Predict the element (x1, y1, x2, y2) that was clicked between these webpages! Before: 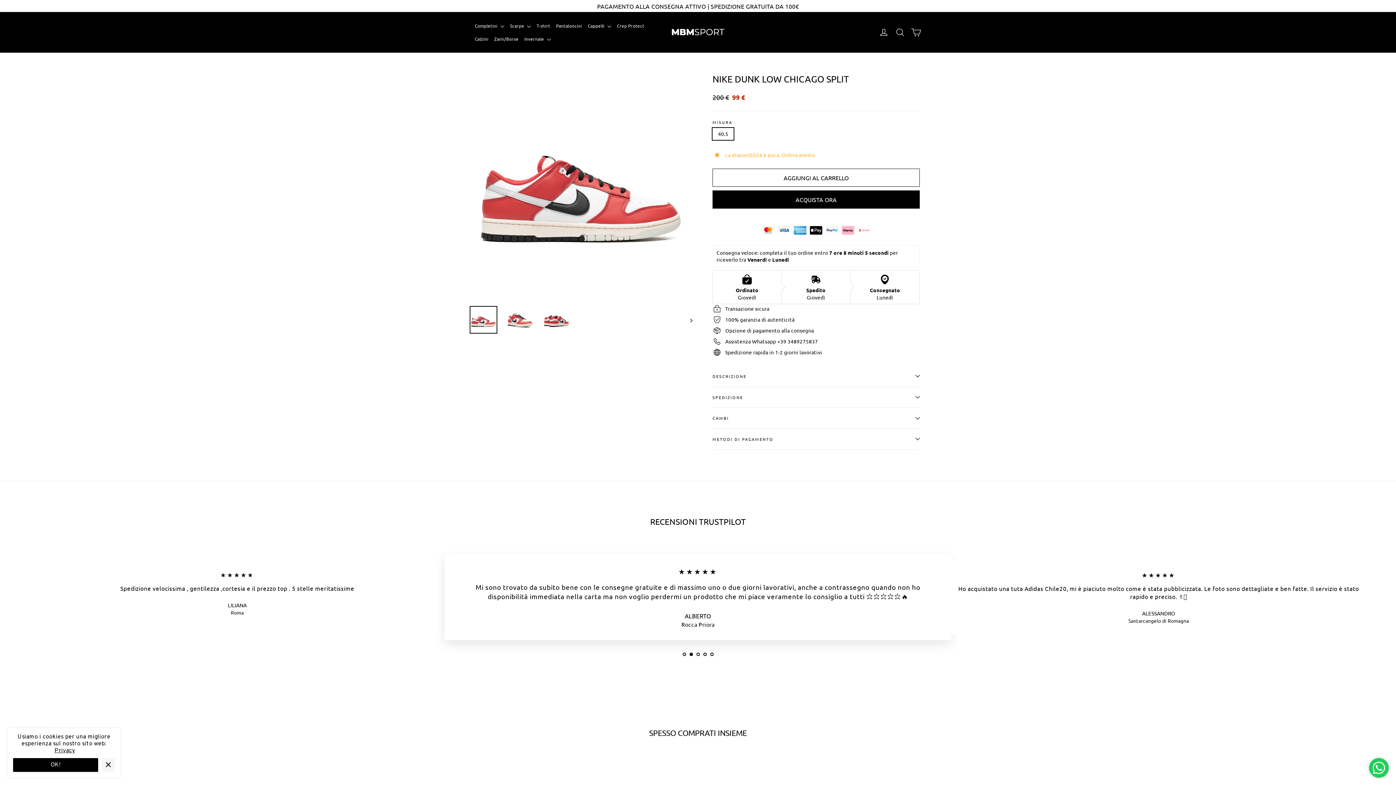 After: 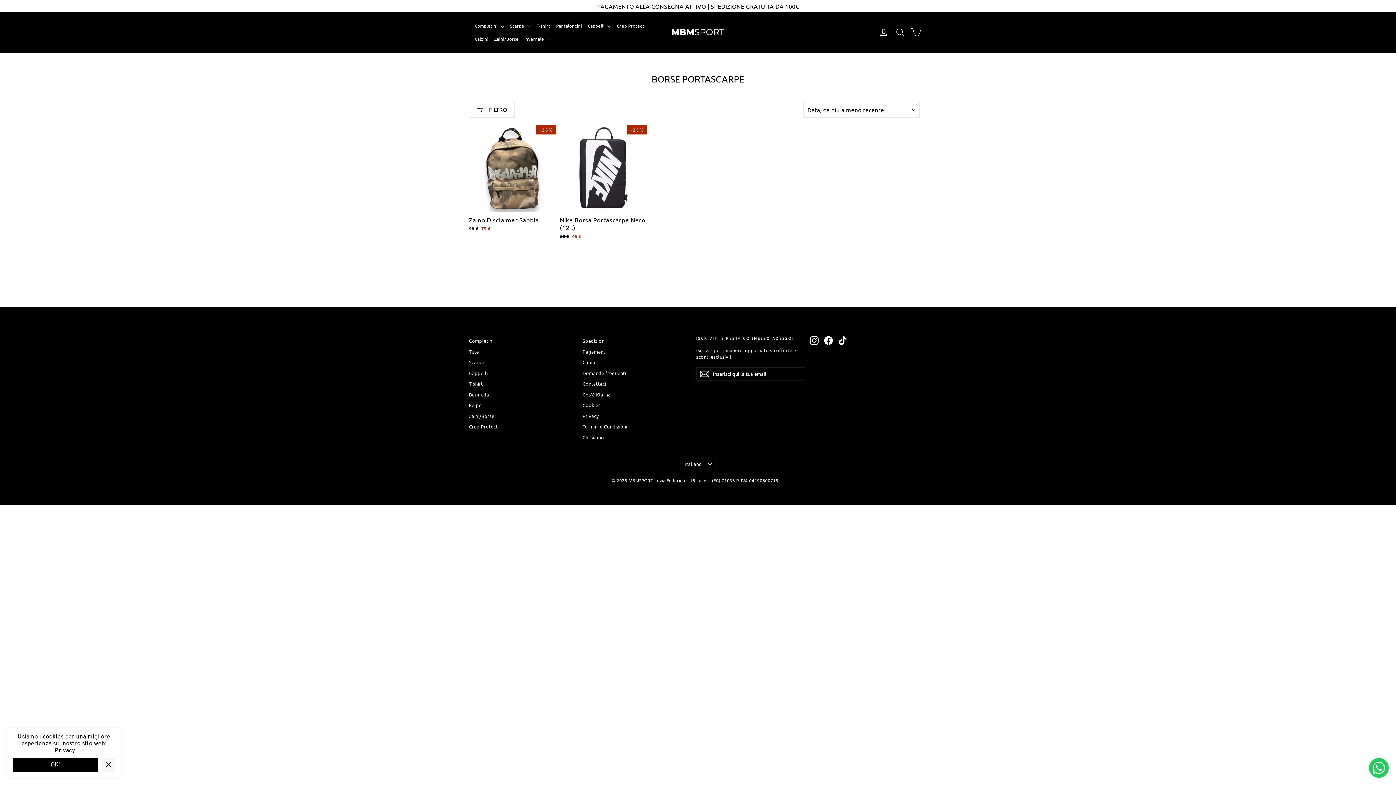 Action: bbox: (491, 32, 521, 45) label: Zaini/Borse